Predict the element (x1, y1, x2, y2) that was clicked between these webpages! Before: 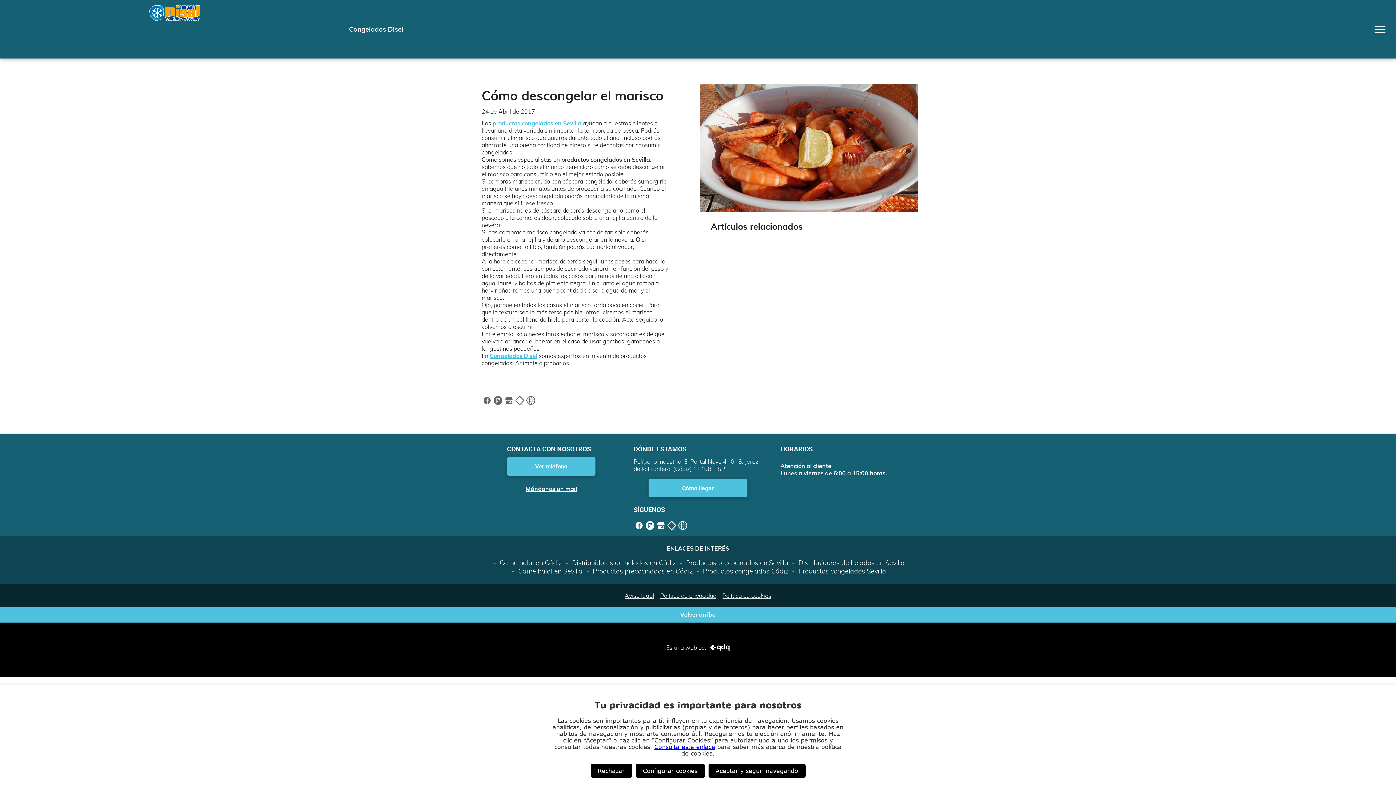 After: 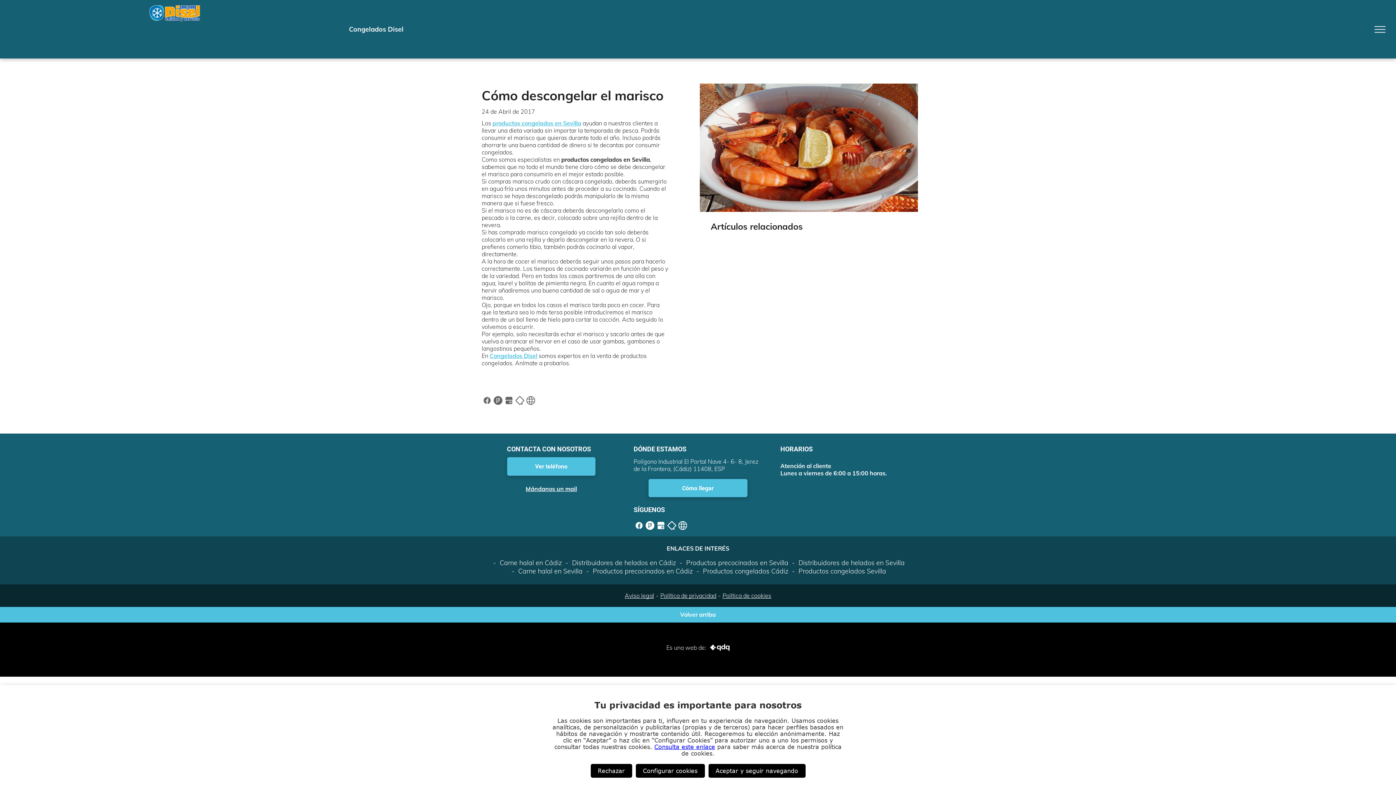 Action: bbox: (666, 521, 677, 528)